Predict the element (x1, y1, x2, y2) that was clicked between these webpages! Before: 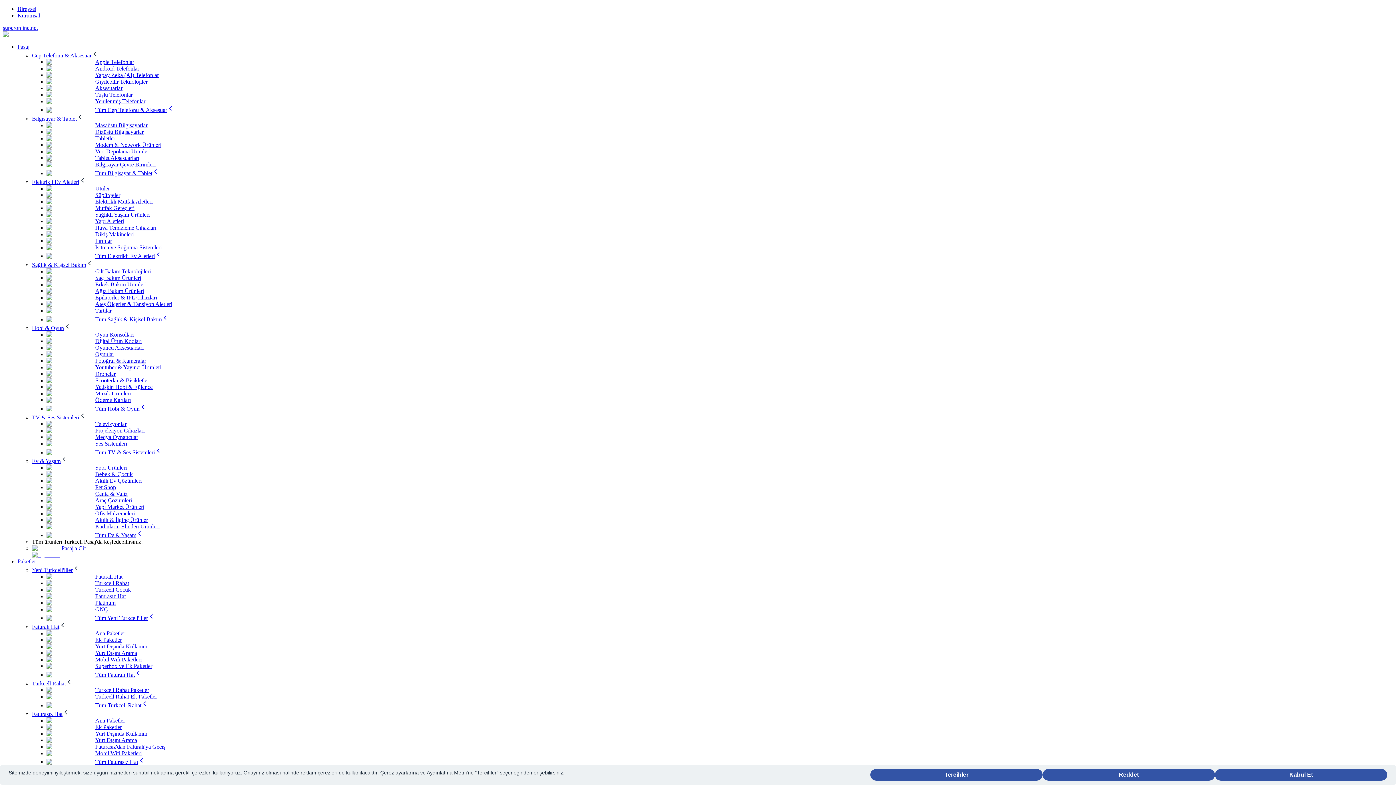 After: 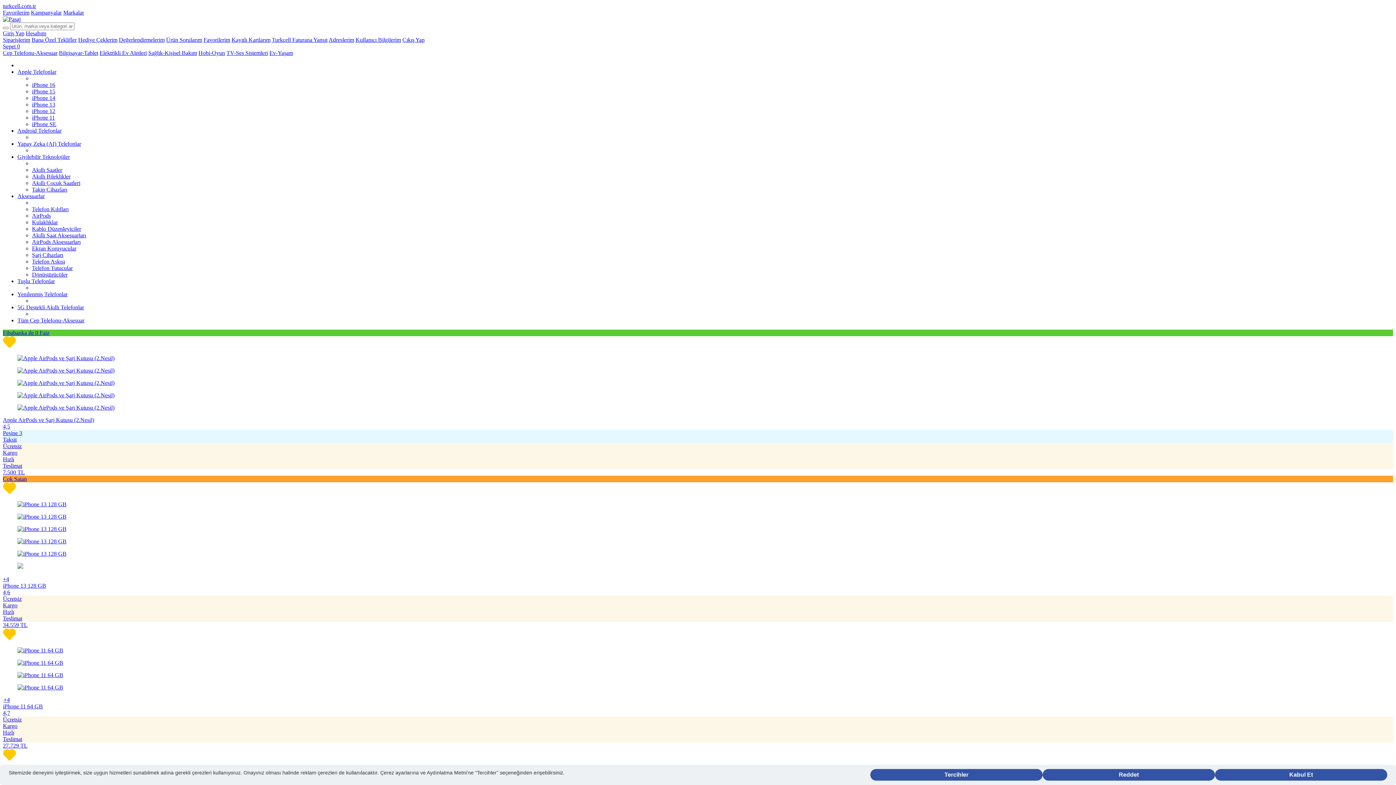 Action: label: Ütüler bbox: (95, 185, 109, 191)